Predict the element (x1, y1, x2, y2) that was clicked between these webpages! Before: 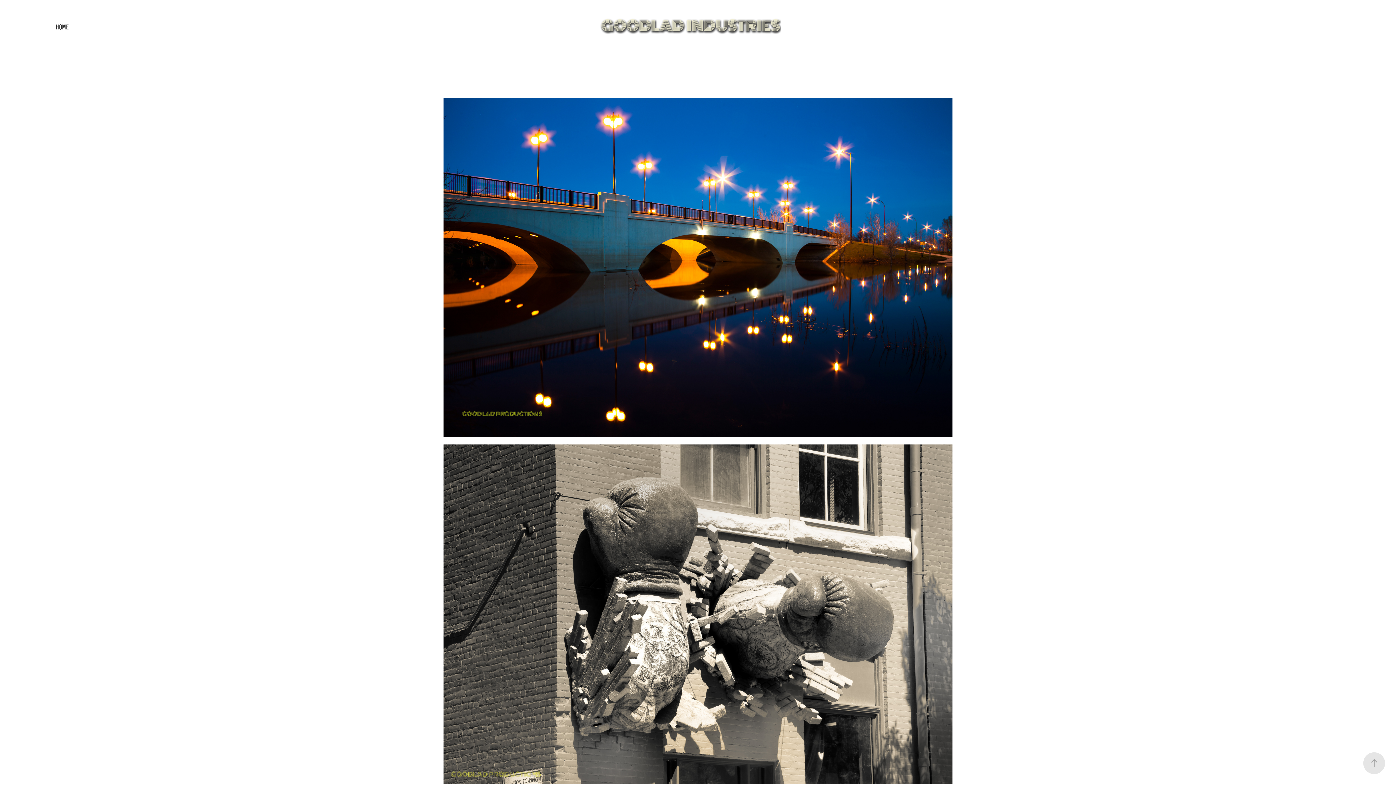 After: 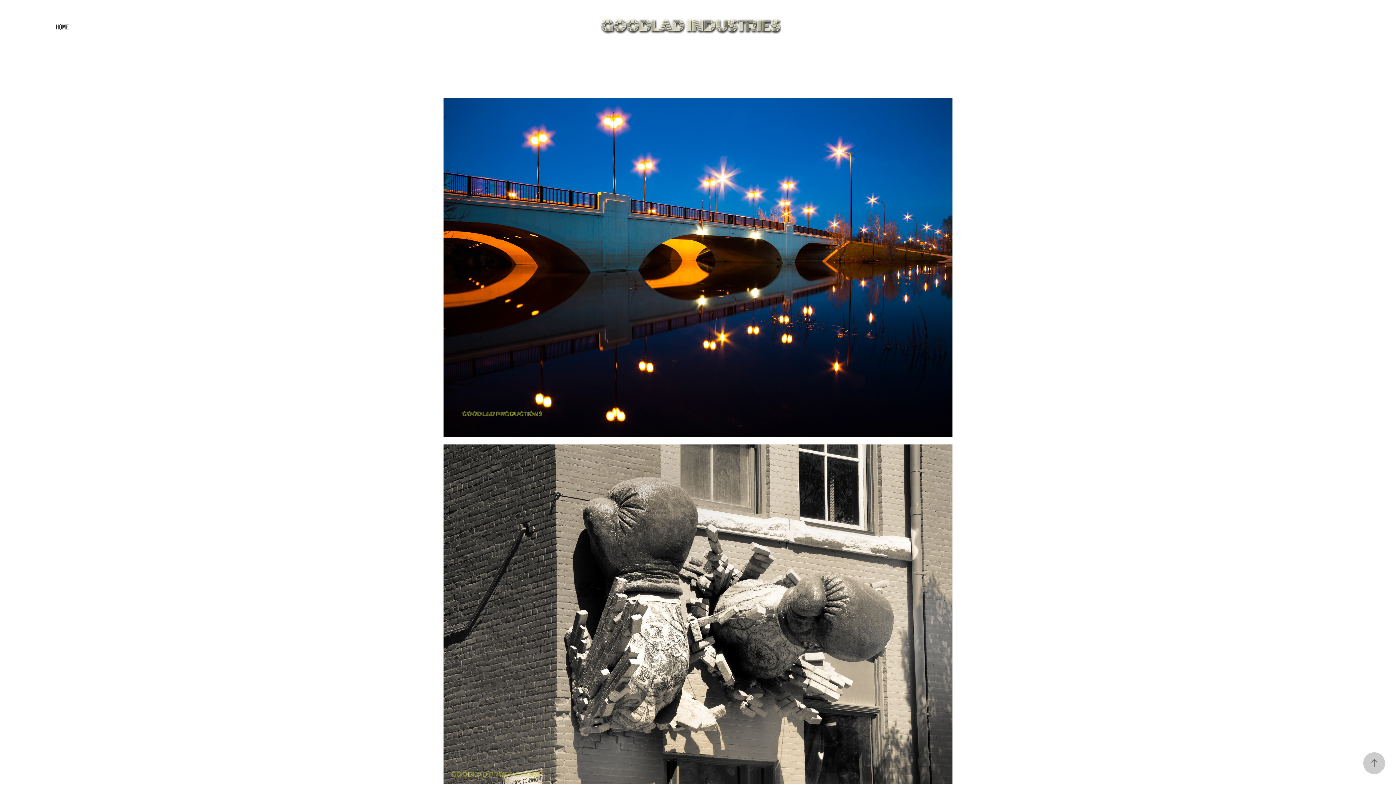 Action: bbox: (1363, 752, 1385, 774)